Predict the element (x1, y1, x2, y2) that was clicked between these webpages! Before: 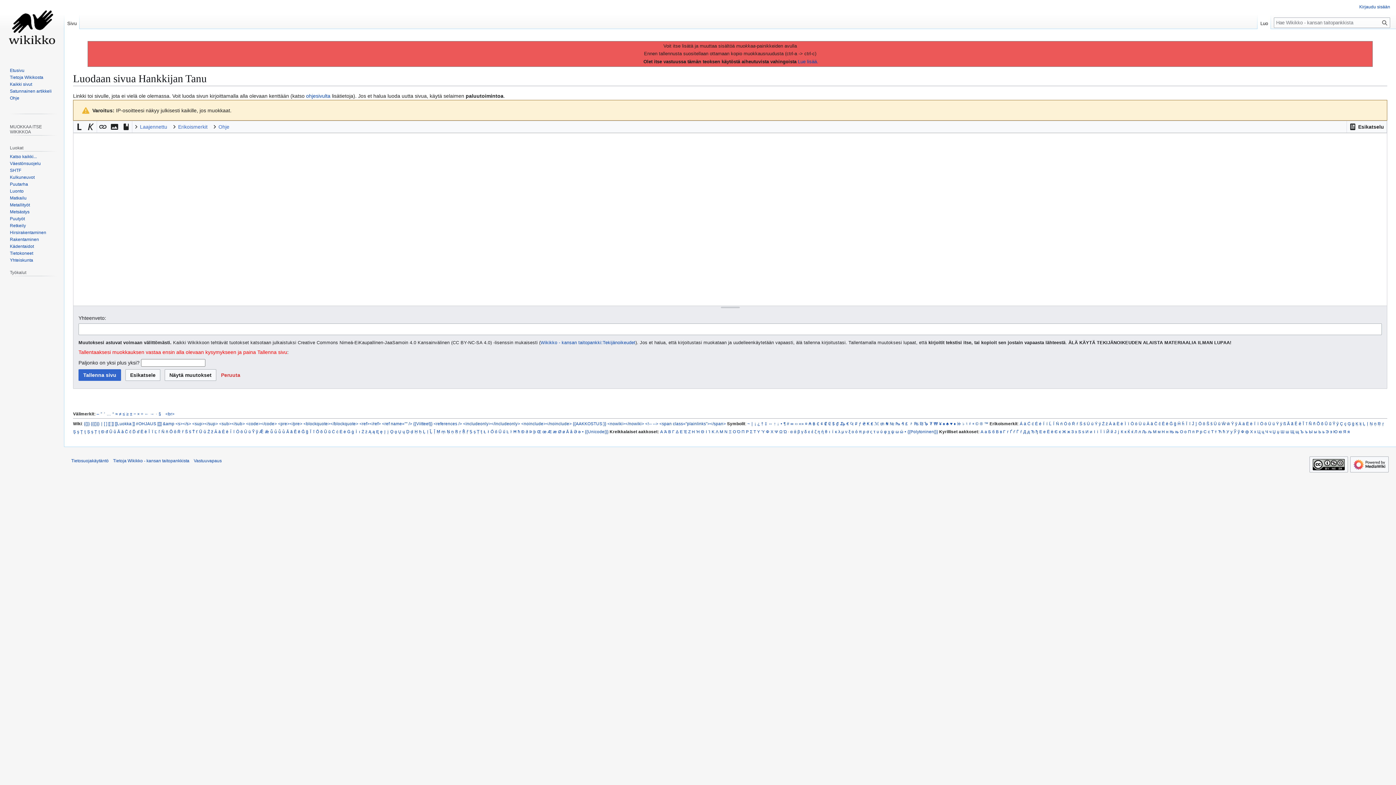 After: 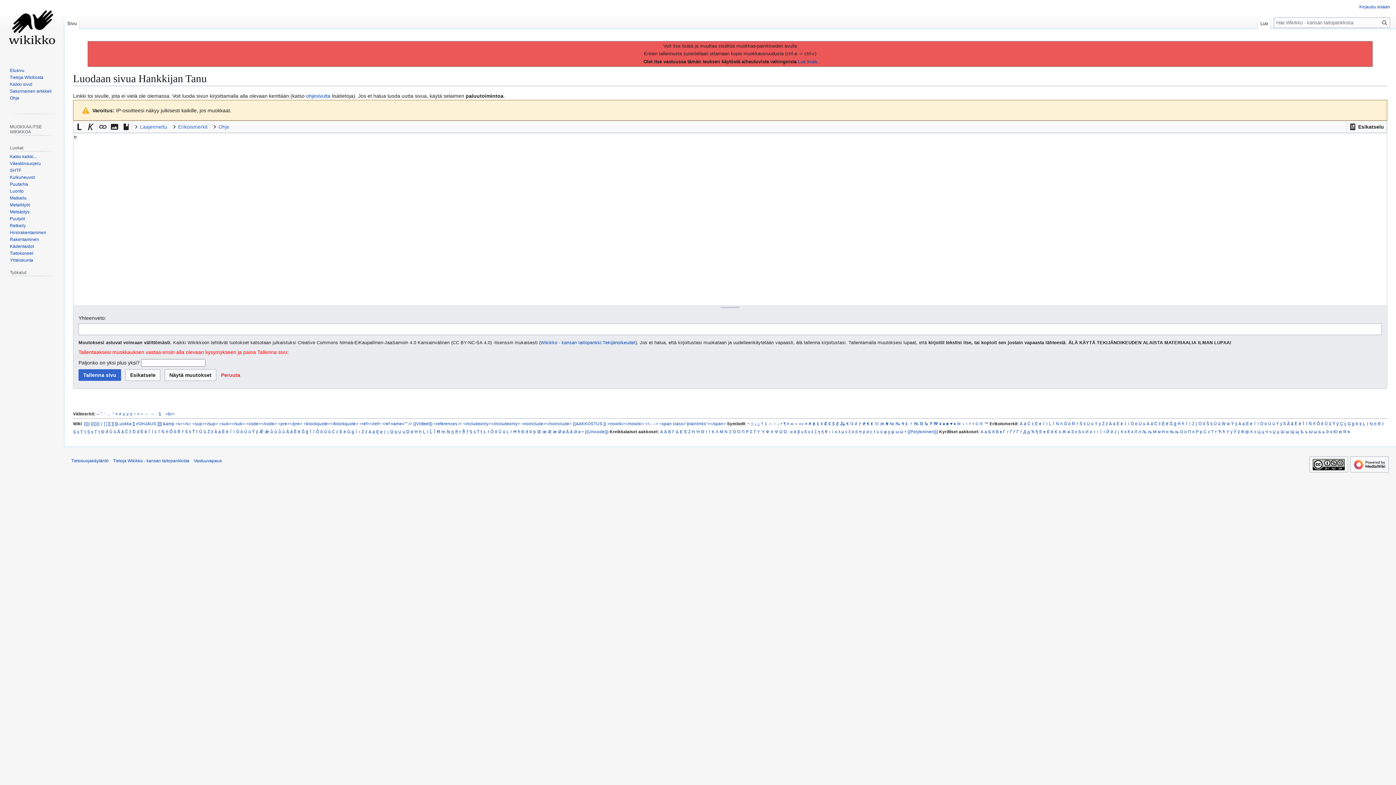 Action: label: ṇ bbox: (451, 428, 454, 435)